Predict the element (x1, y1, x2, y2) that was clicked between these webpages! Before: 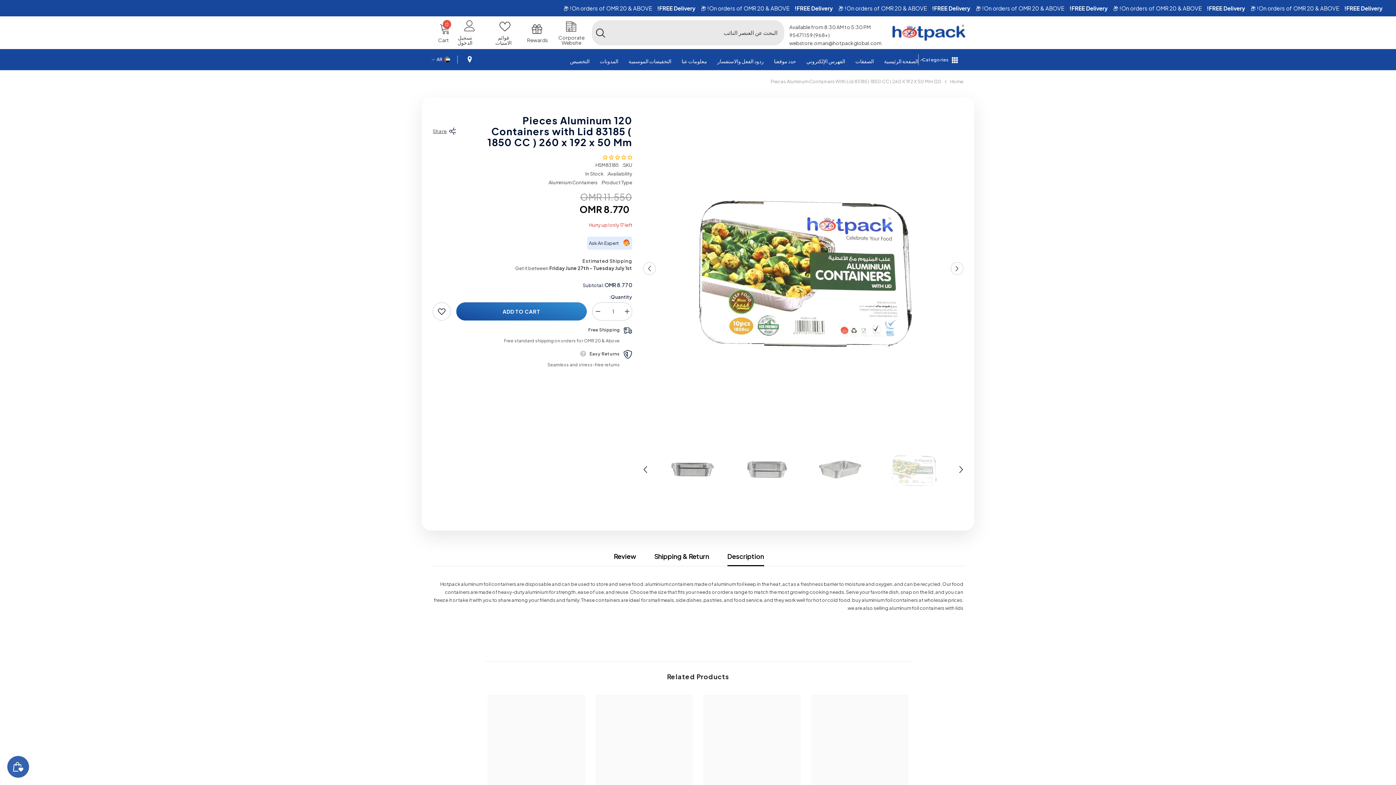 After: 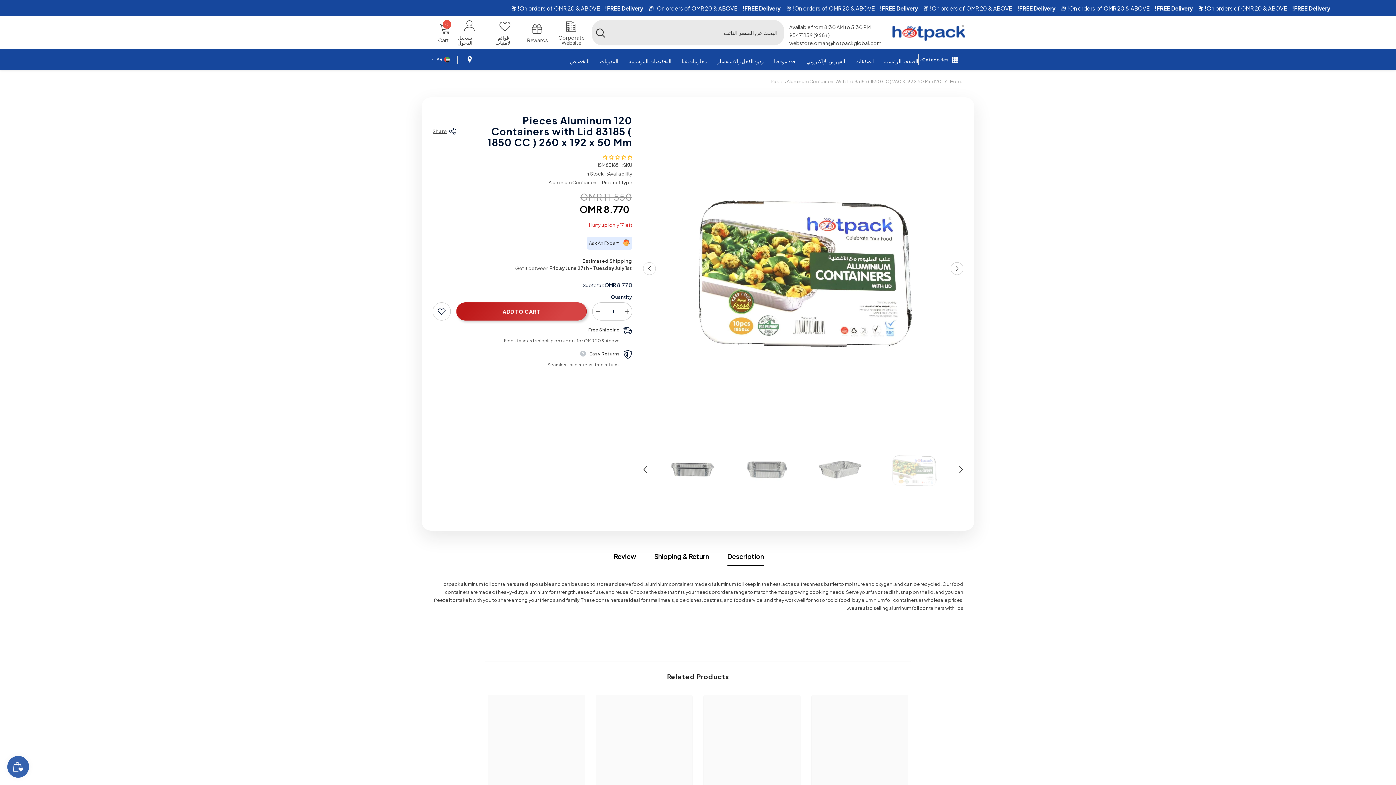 Action: bbox: (456, 302, 586, 320) label: ADD TO CART